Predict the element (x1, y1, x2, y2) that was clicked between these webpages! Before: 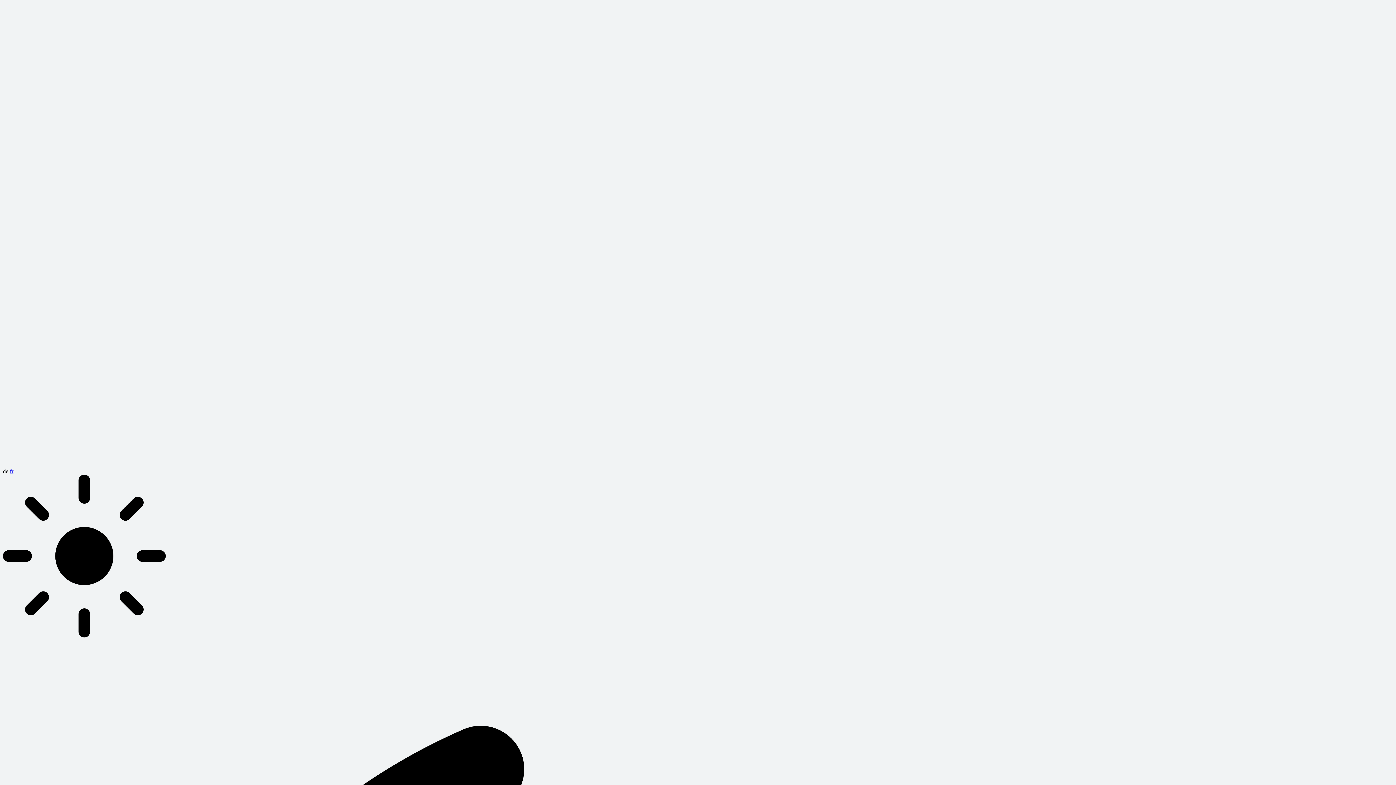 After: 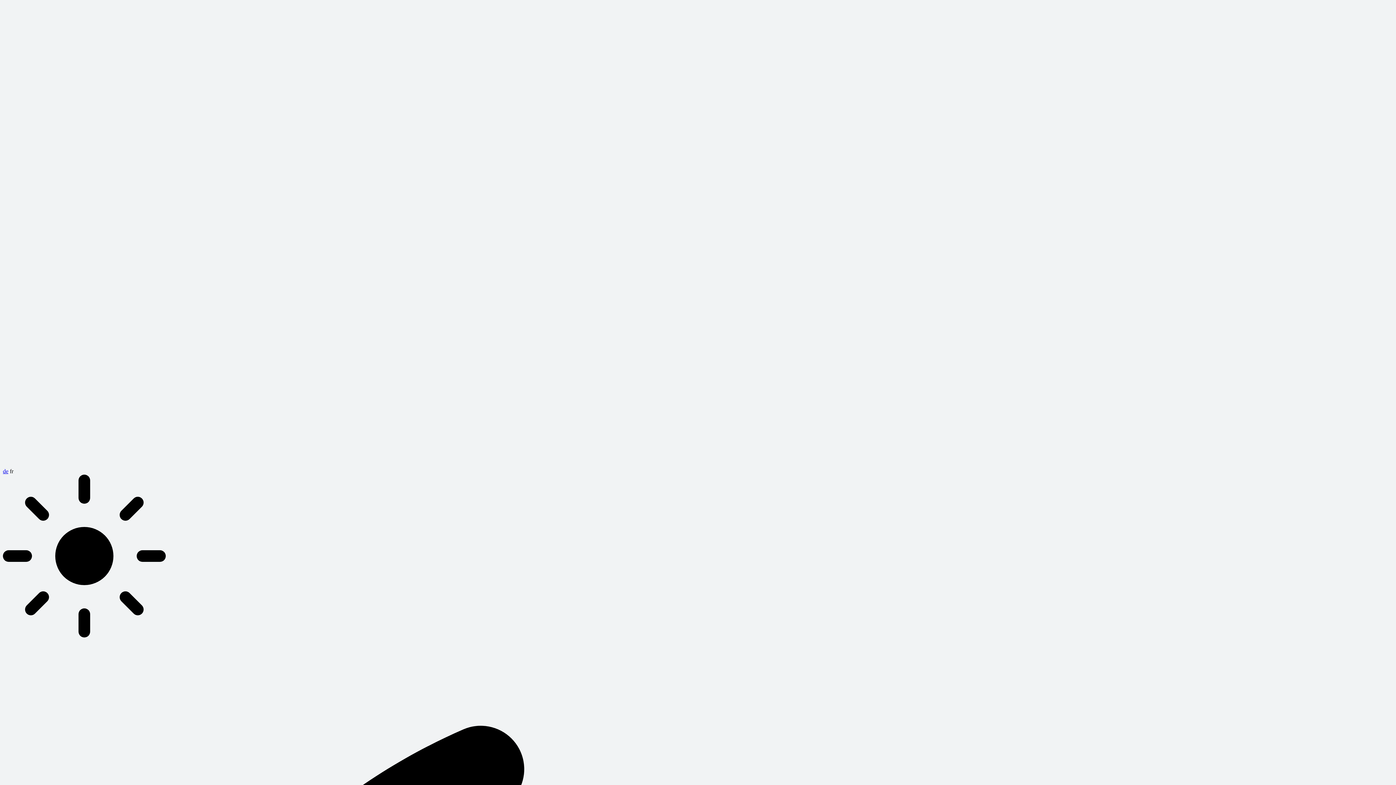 Action: bbox: (9, 468, 13, 474) label: fr